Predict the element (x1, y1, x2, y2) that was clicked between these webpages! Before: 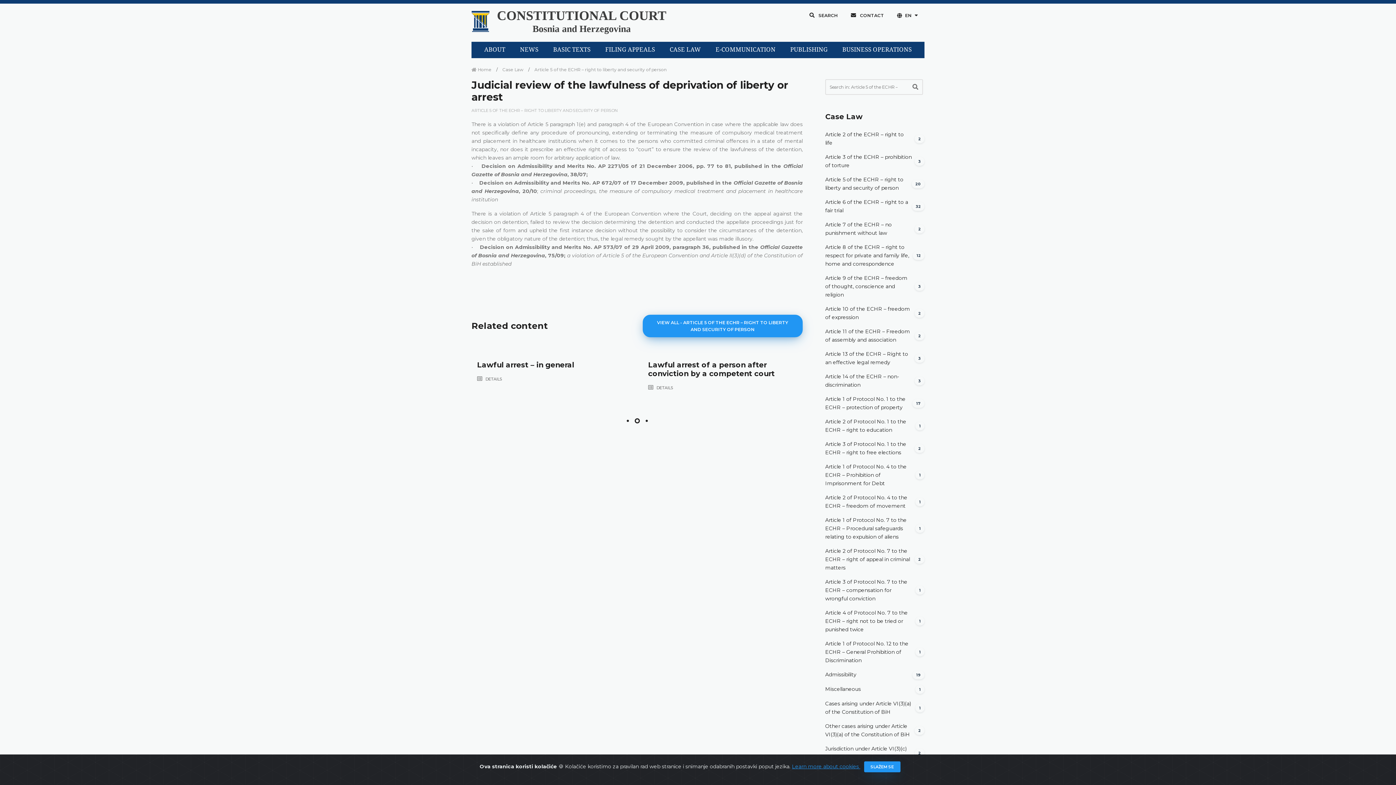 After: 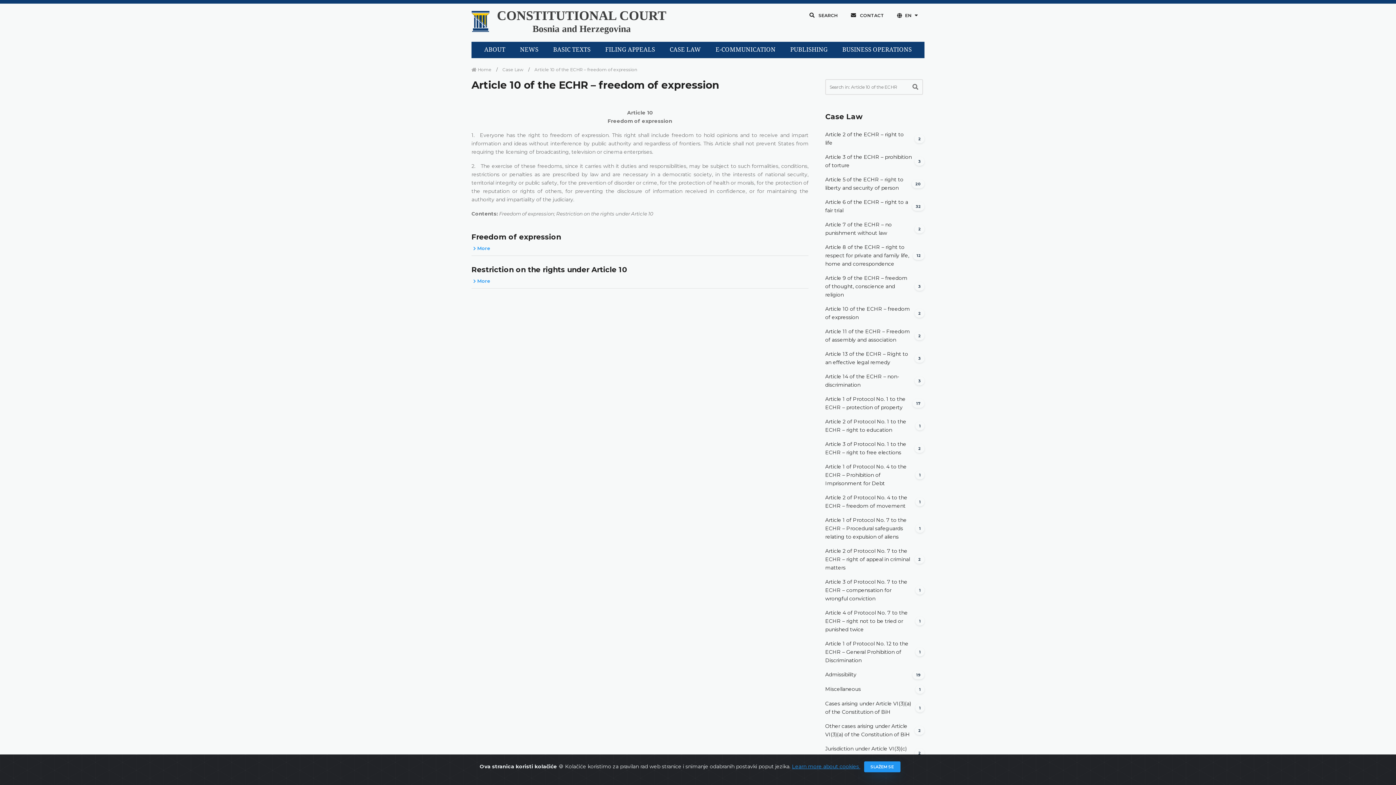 Action: bbox: (825, 304, 912, 321) label: Article 10 of the ECHR – freedom of expression